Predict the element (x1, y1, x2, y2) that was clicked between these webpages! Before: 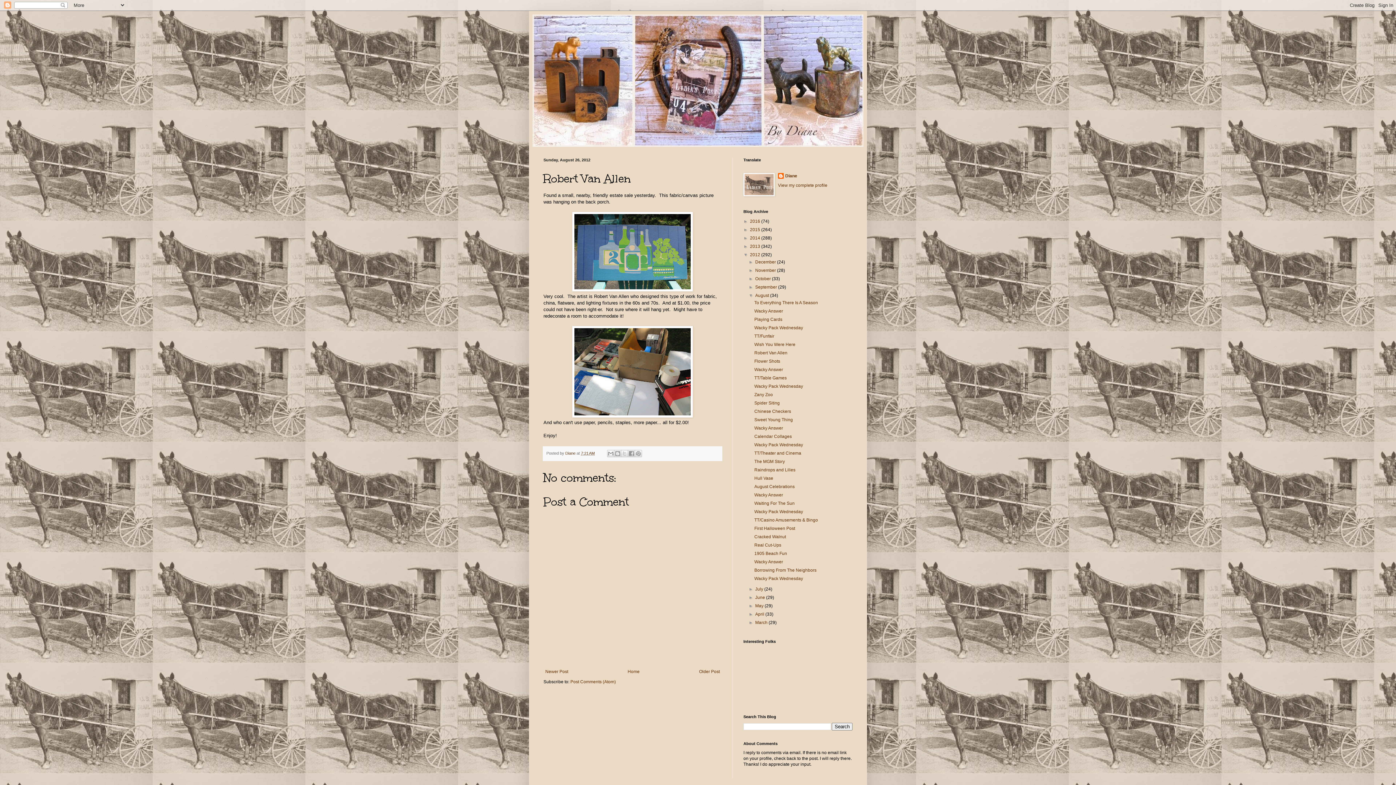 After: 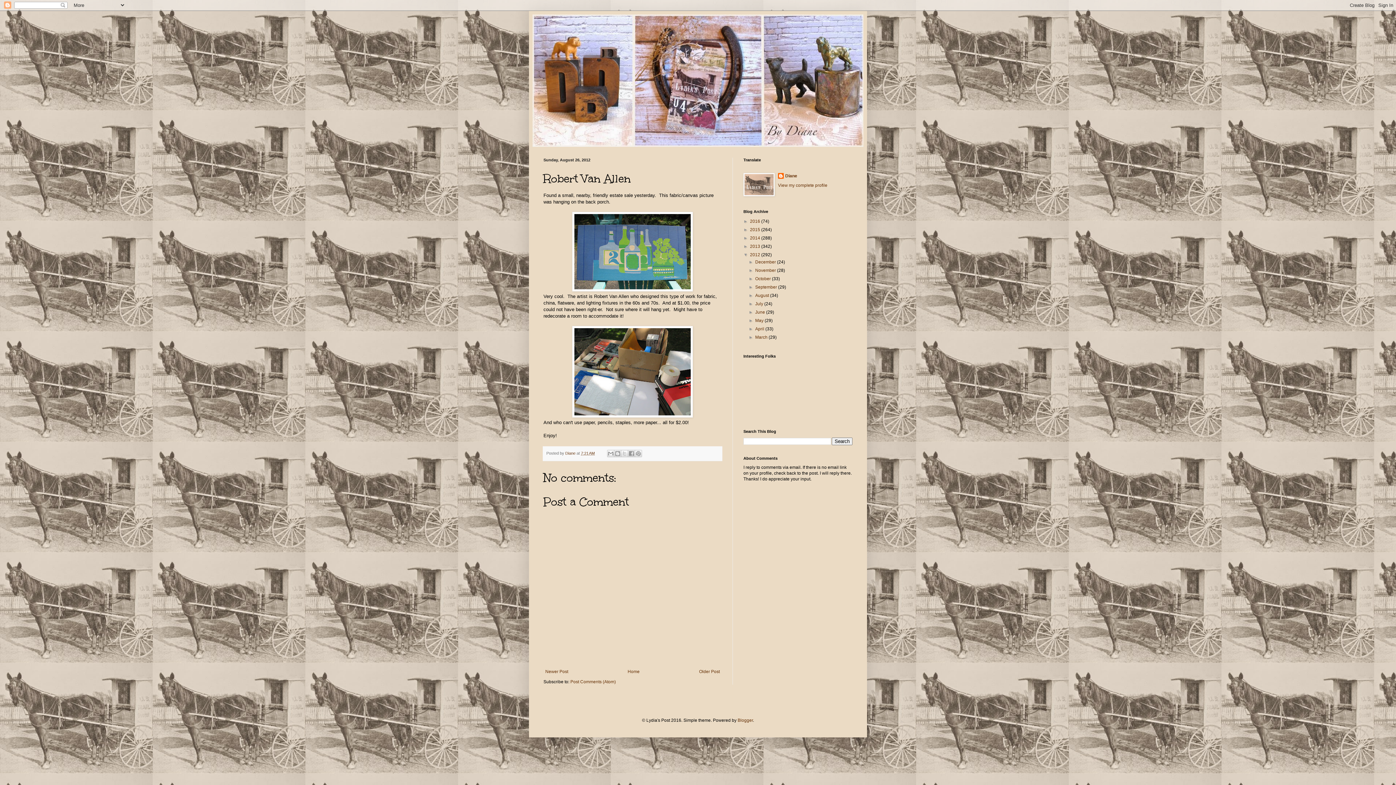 Action: label: ▼   bbox: (748, 293, 755, 298)